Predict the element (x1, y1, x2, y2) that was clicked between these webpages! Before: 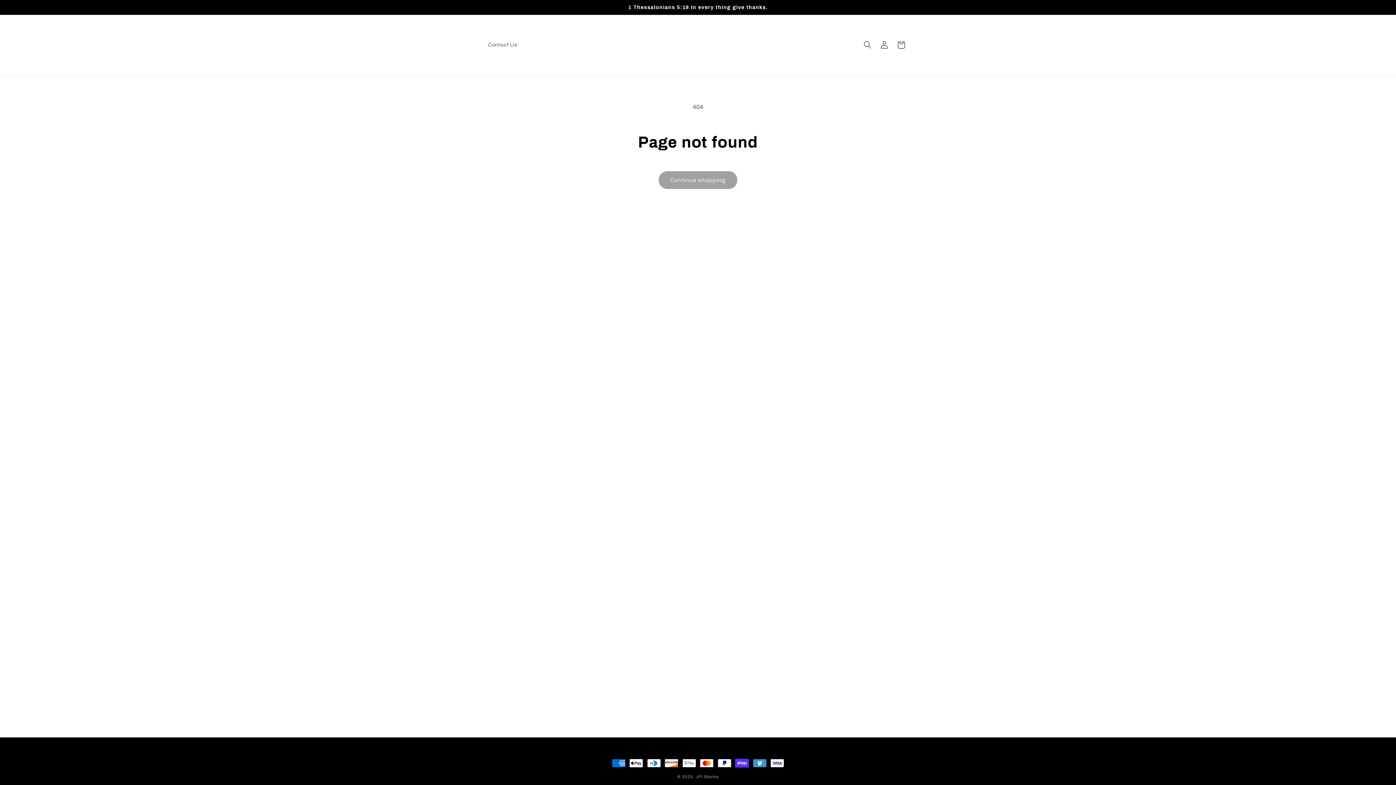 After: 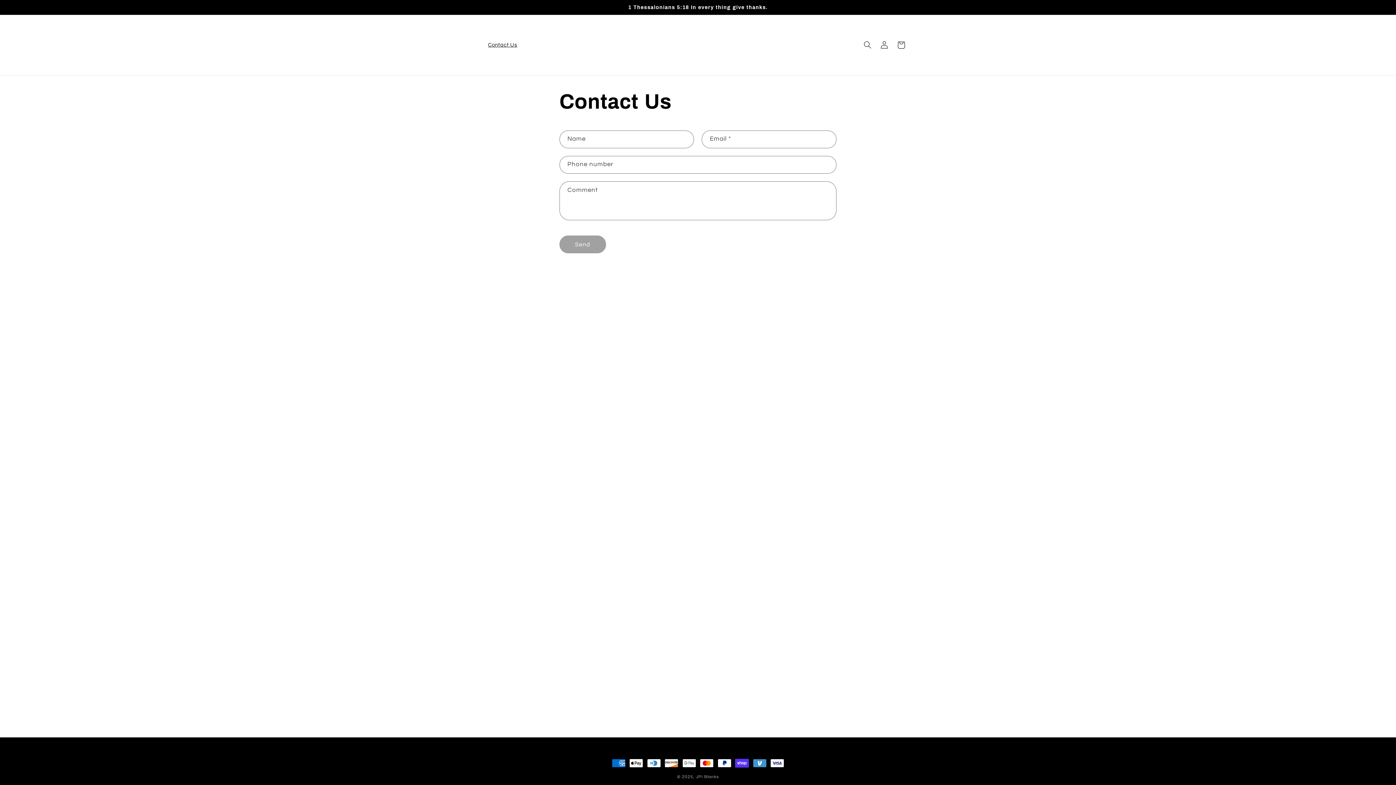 Action: label: Contact Us bbox: (483, 37, 521, 52)